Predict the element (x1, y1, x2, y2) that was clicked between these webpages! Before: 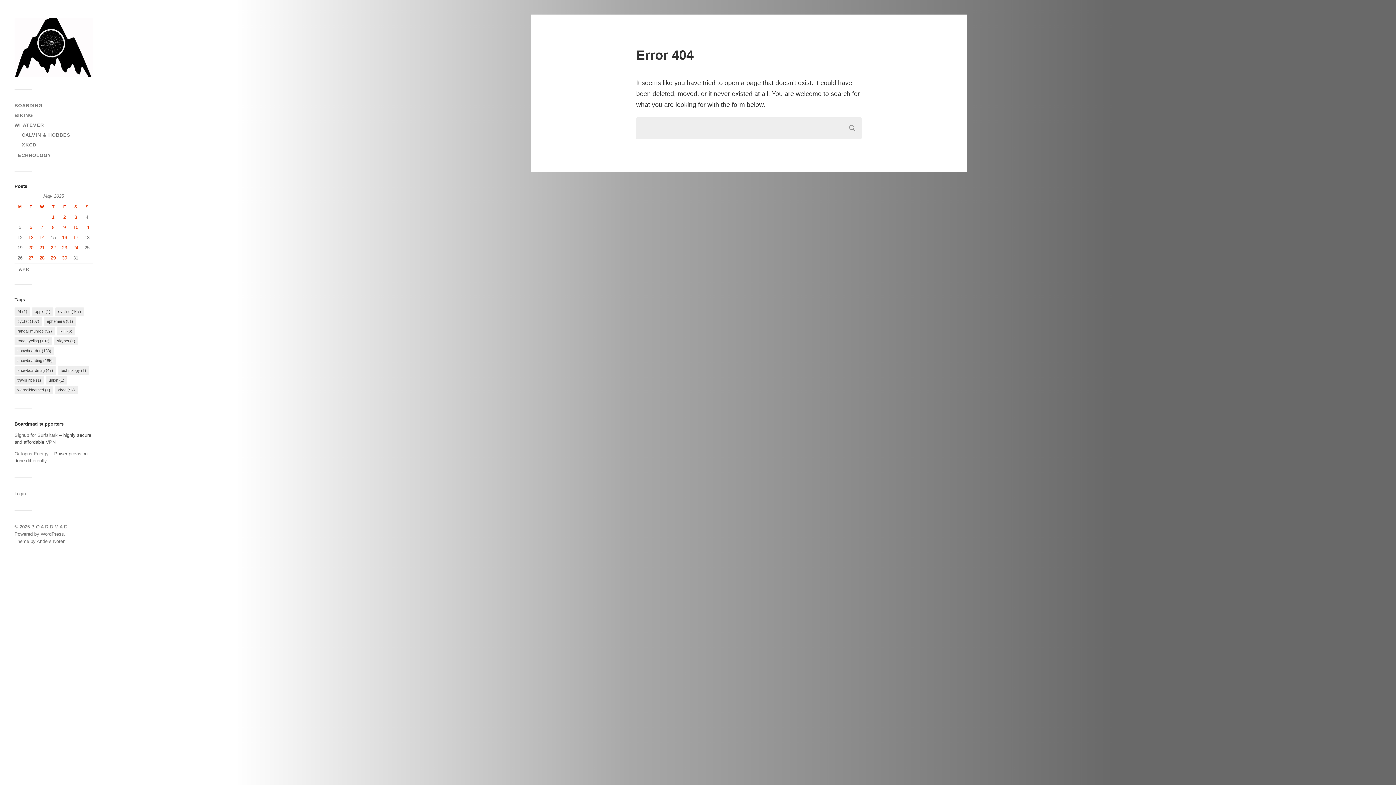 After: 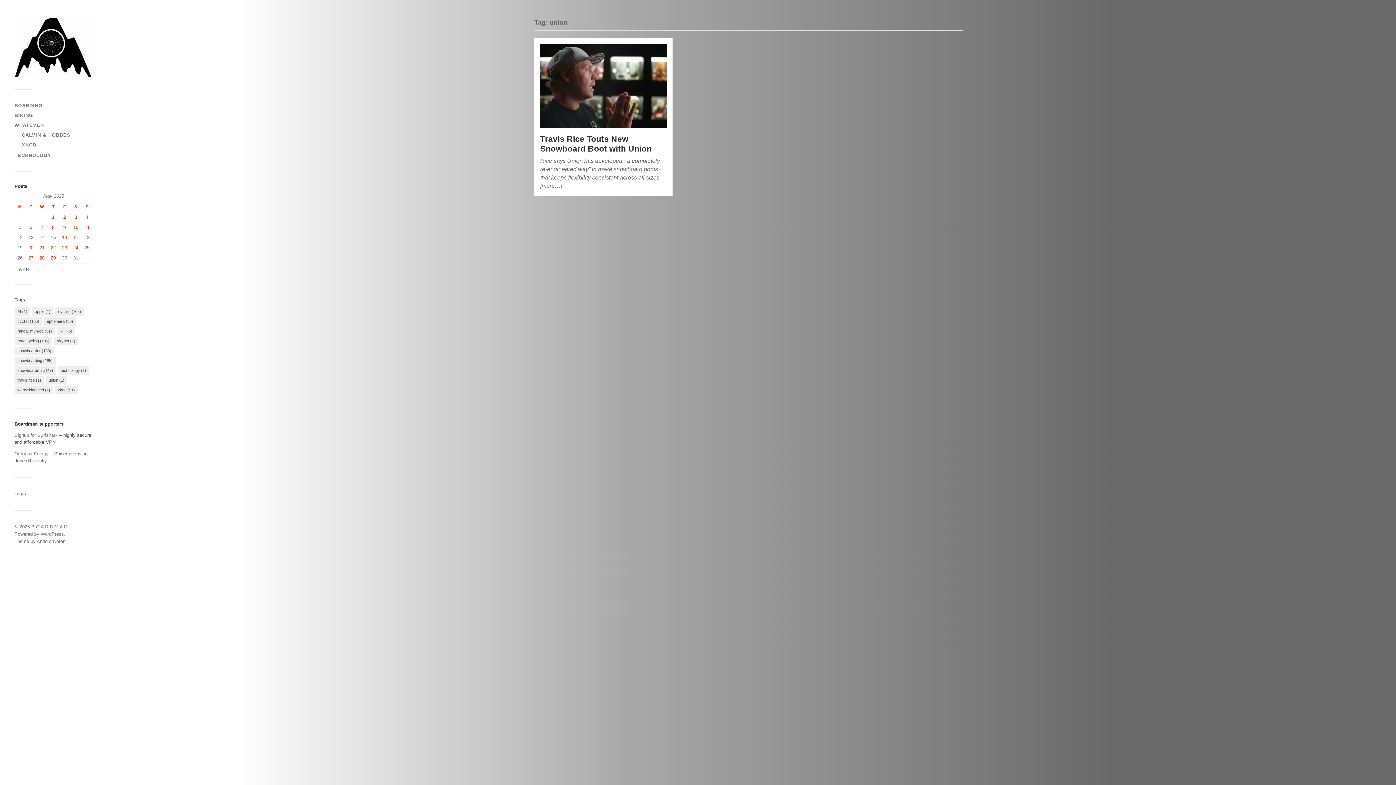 Action: bbox: (45, 376, 67, 384) label: union (1 item)